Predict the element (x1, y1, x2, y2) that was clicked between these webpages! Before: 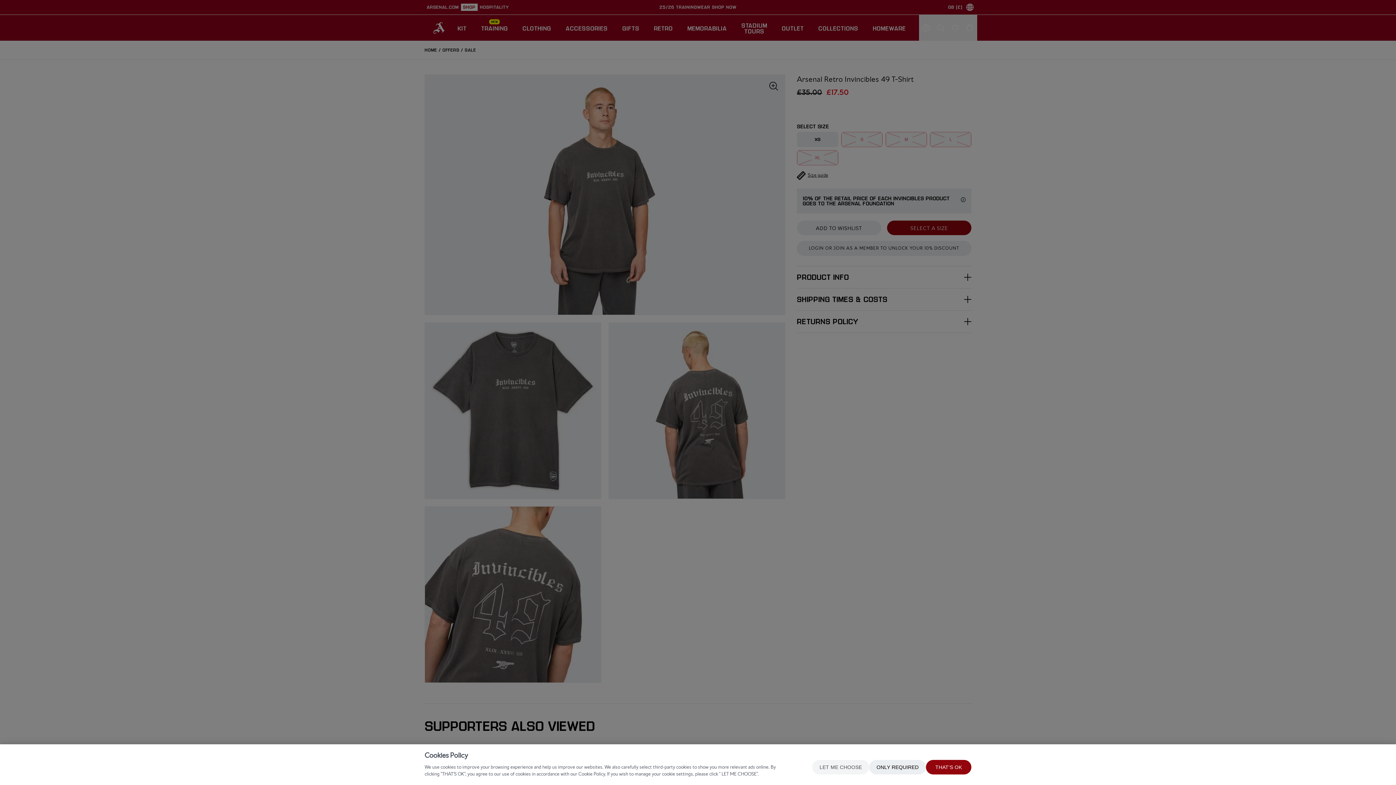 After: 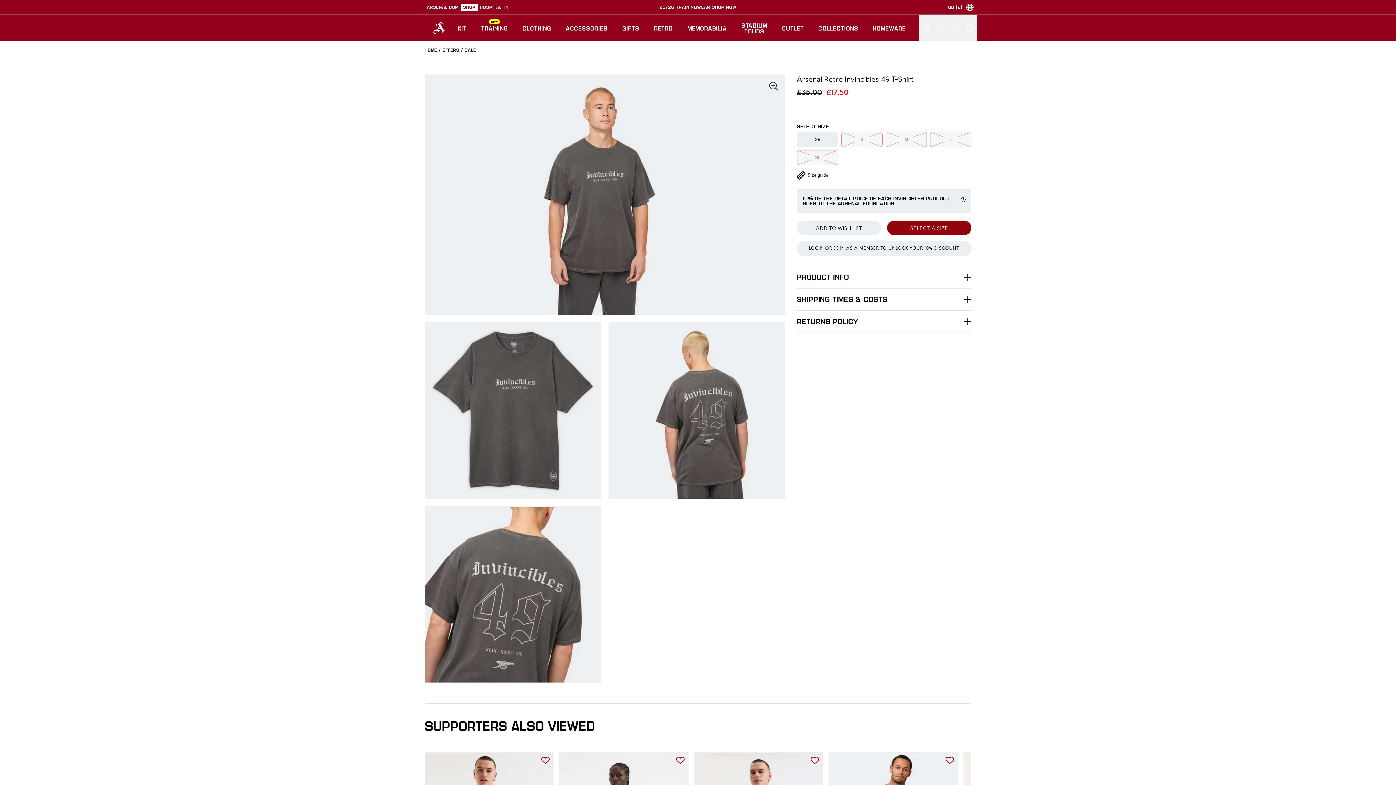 Action: bbox: (869, 760, 926, 774) label: ONLY REQUIRED